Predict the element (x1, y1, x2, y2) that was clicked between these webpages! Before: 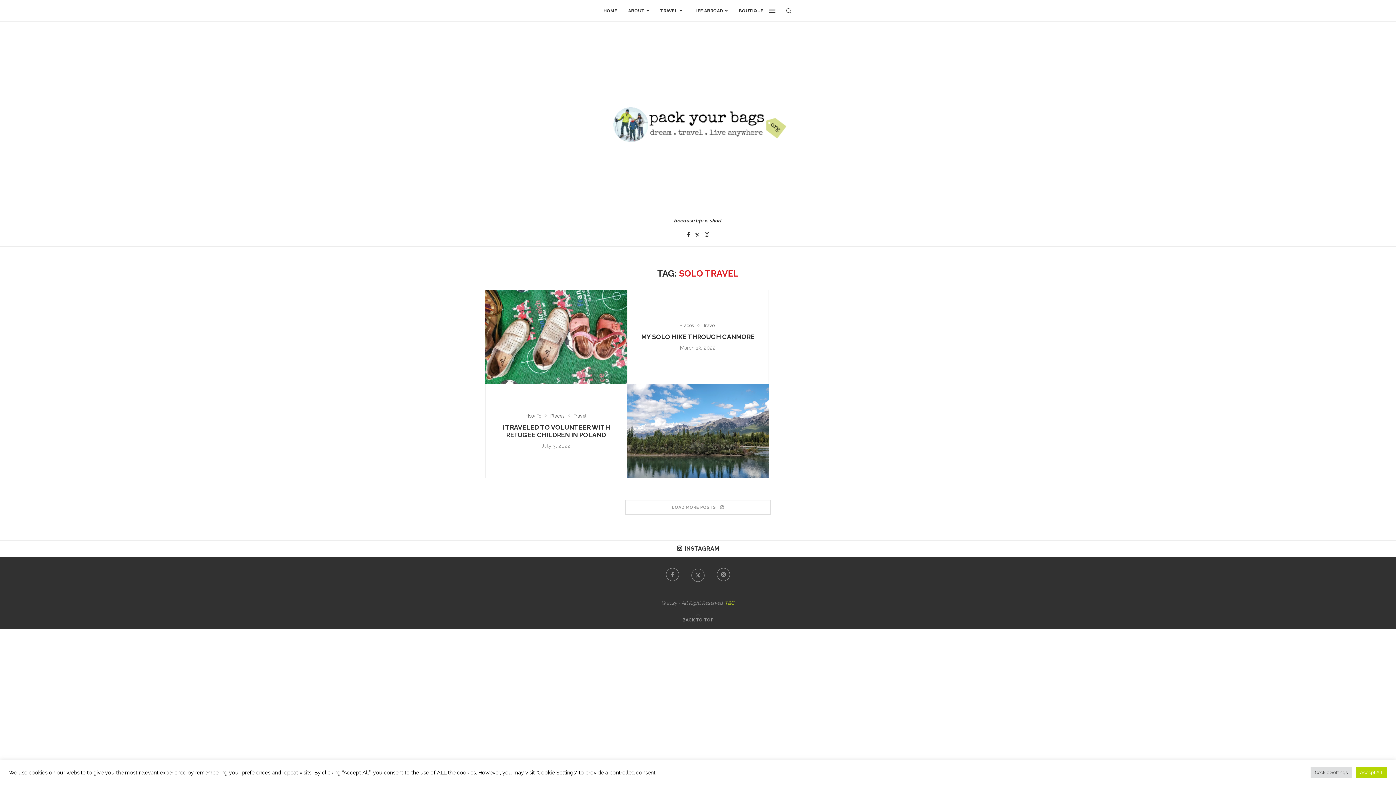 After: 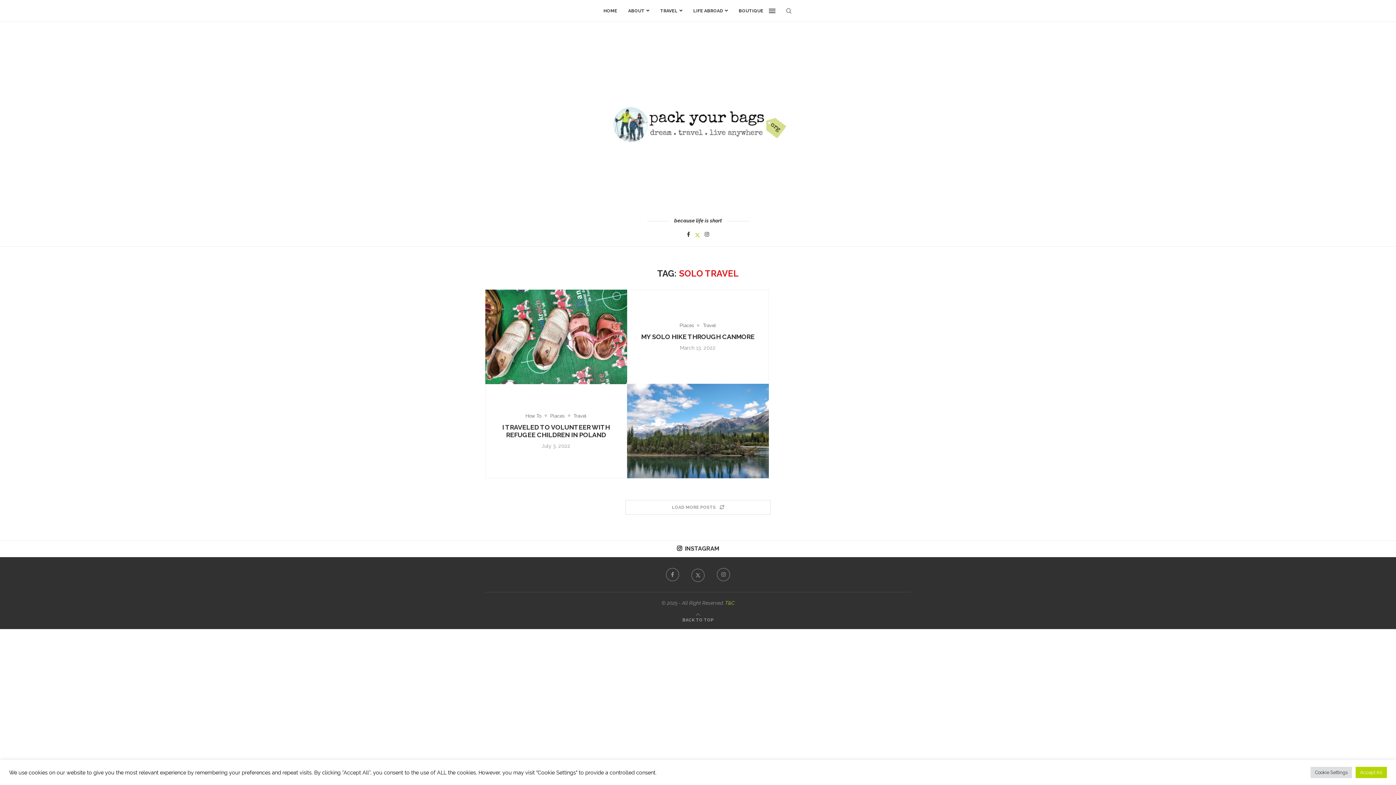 Action: bbox: (695, 232, 700, 239) label: Twitter